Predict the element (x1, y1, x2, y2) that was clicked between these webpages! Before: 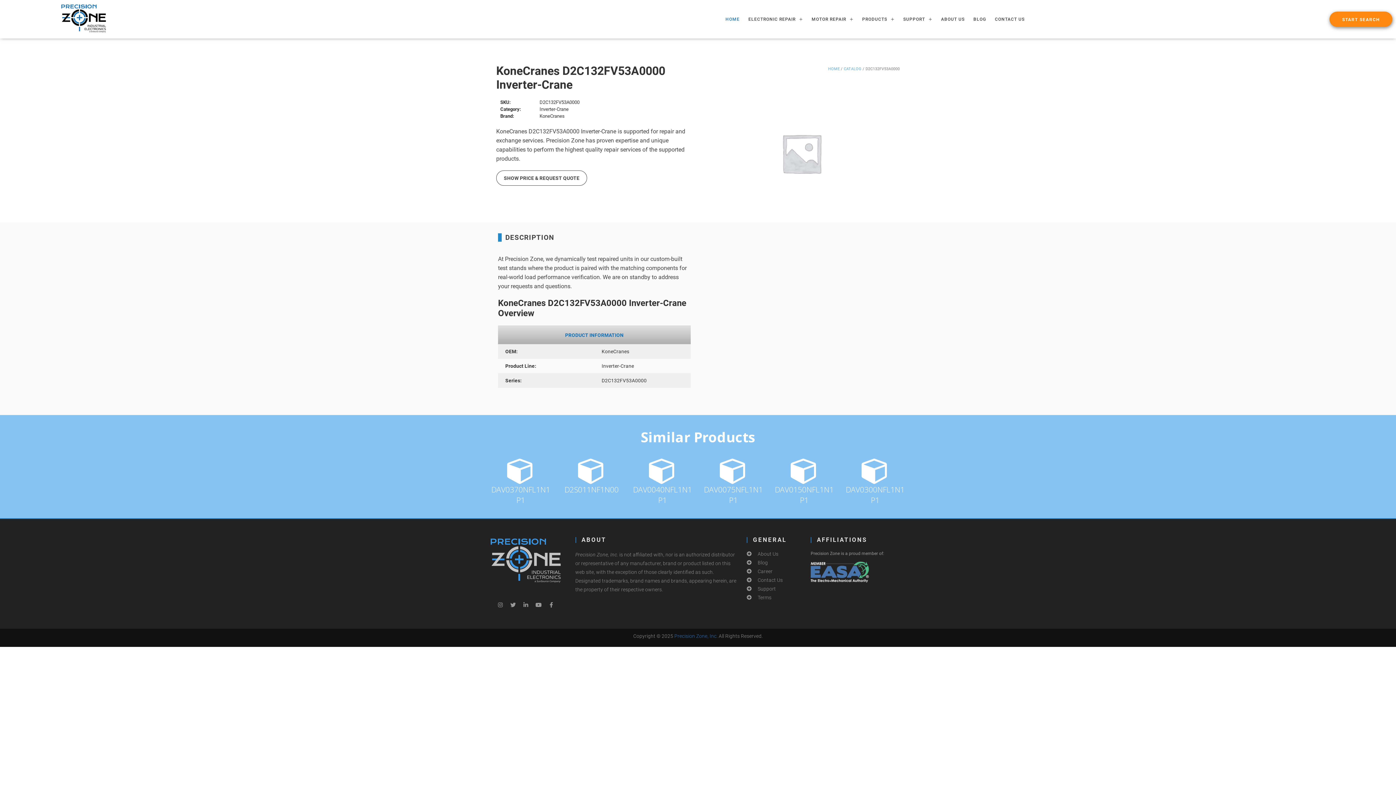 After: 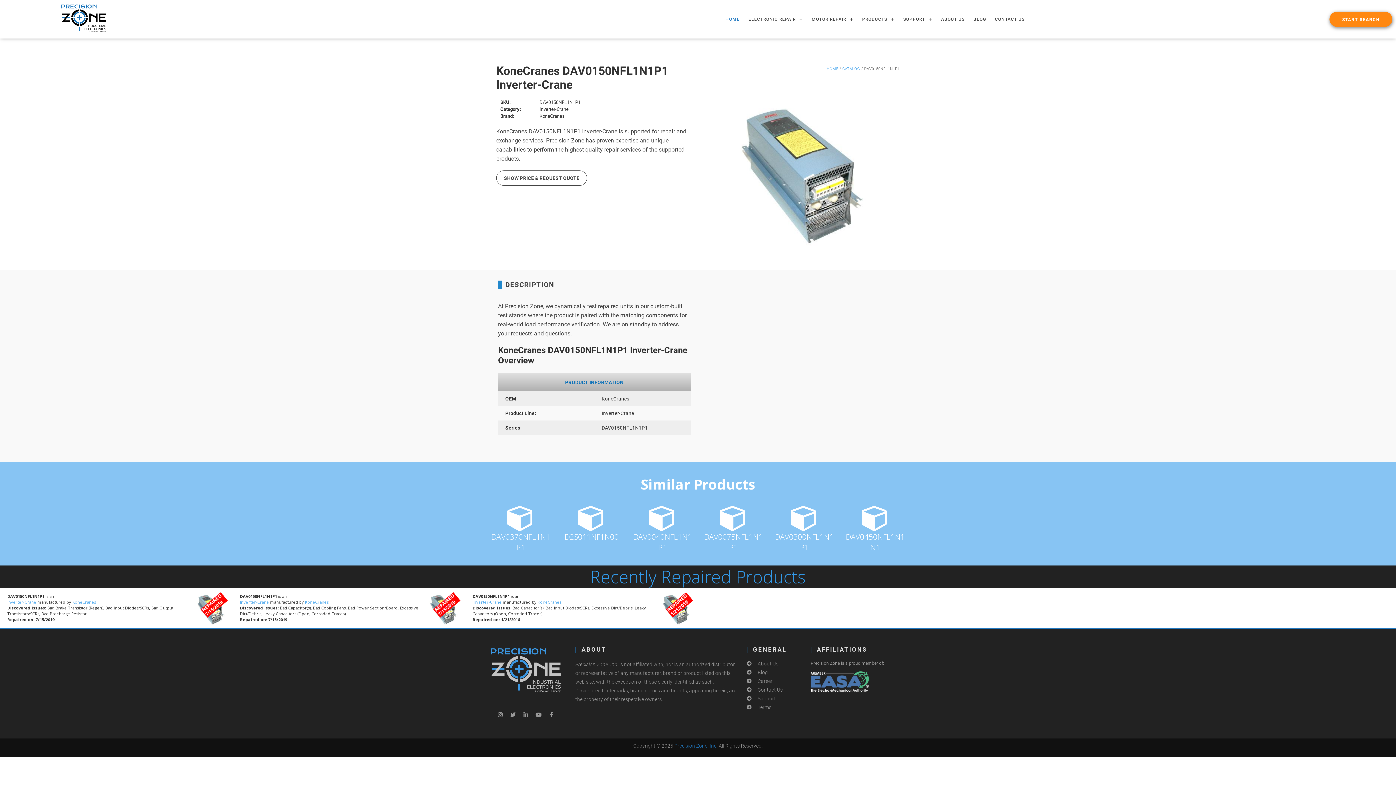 Action: label: DAV0150NFL1N1P1 bbox: (774, 474, 834, 505)